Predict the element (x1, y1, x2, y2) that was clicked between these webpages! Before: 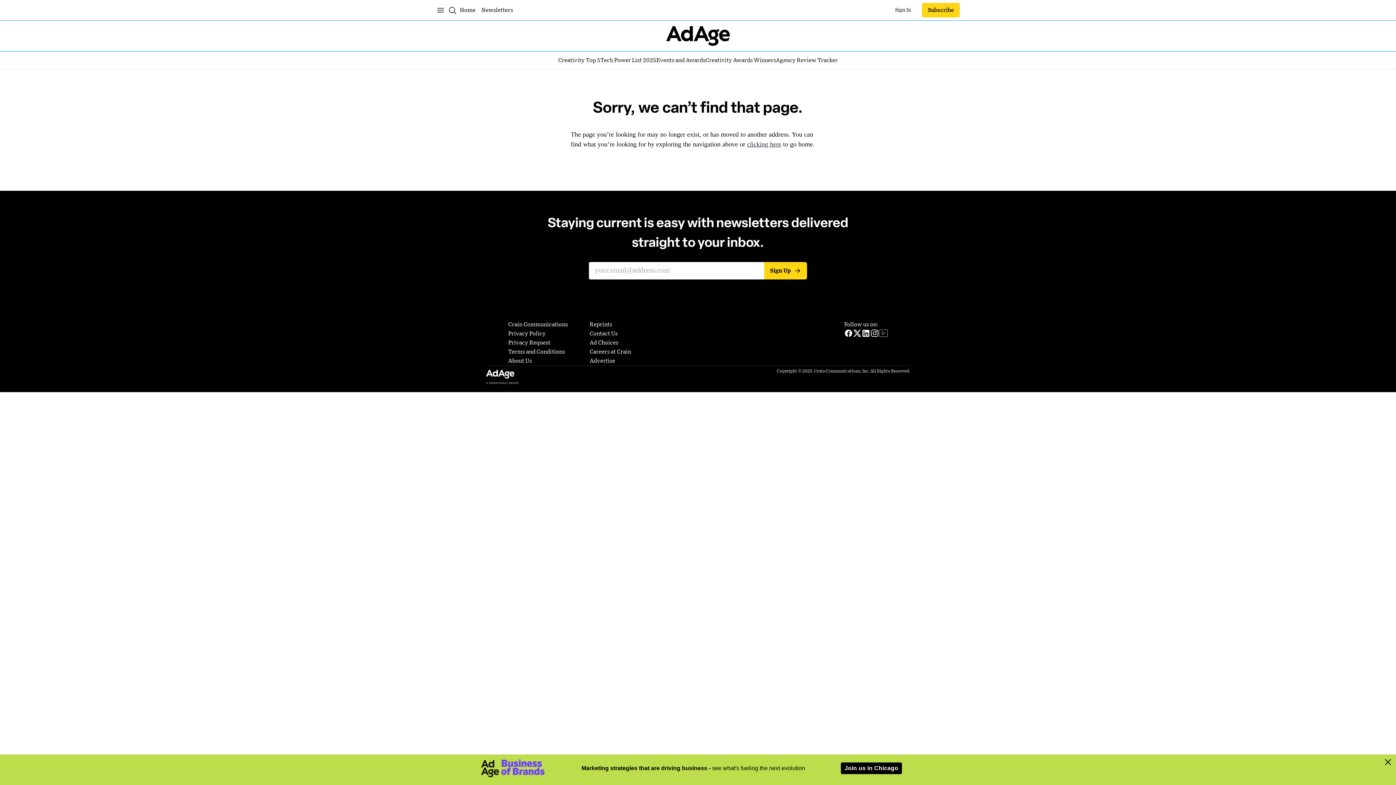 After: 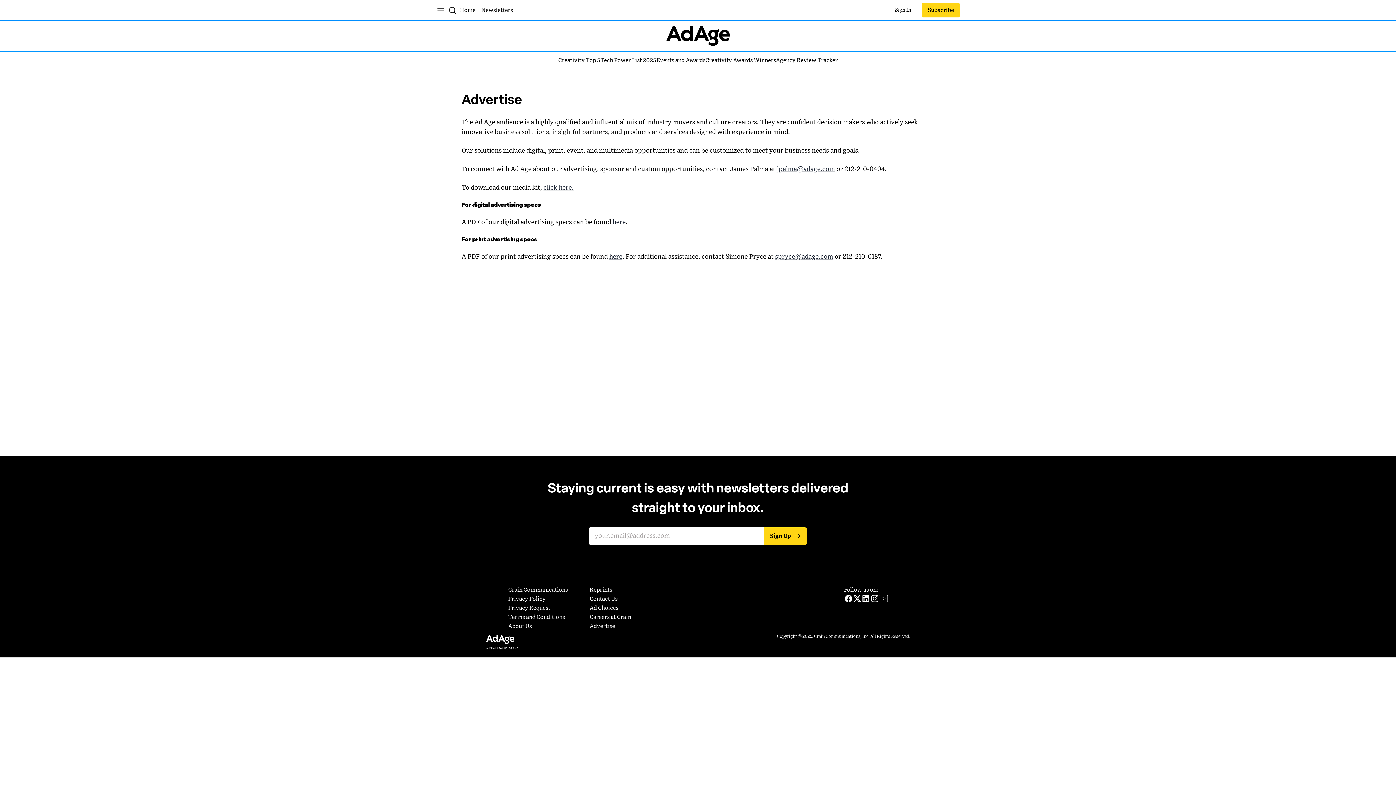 Action: label: Advertise bbox: (589, 356, 615, 365)